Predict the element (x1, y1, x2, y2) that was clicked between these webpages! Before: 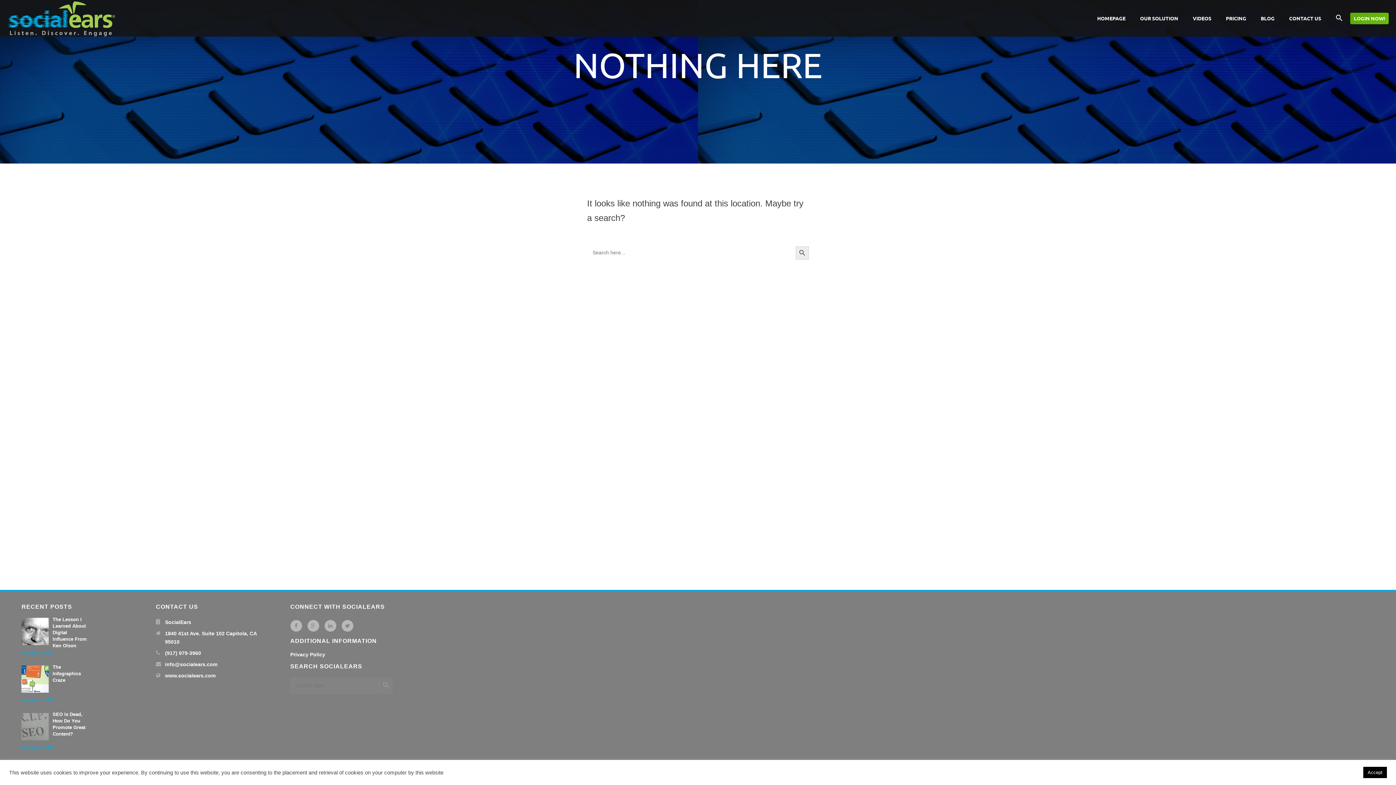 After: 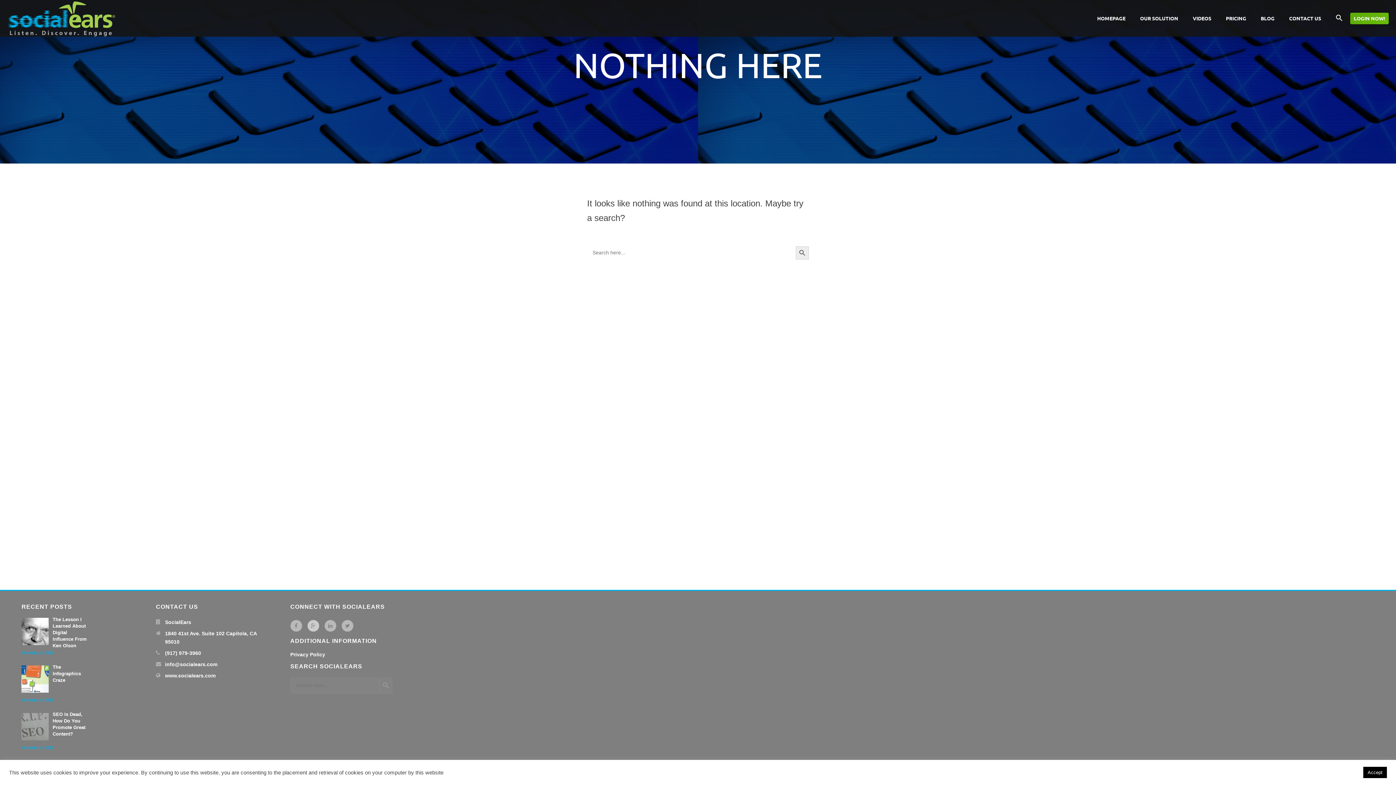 Action: bbox: (307, 620, 319, 631)